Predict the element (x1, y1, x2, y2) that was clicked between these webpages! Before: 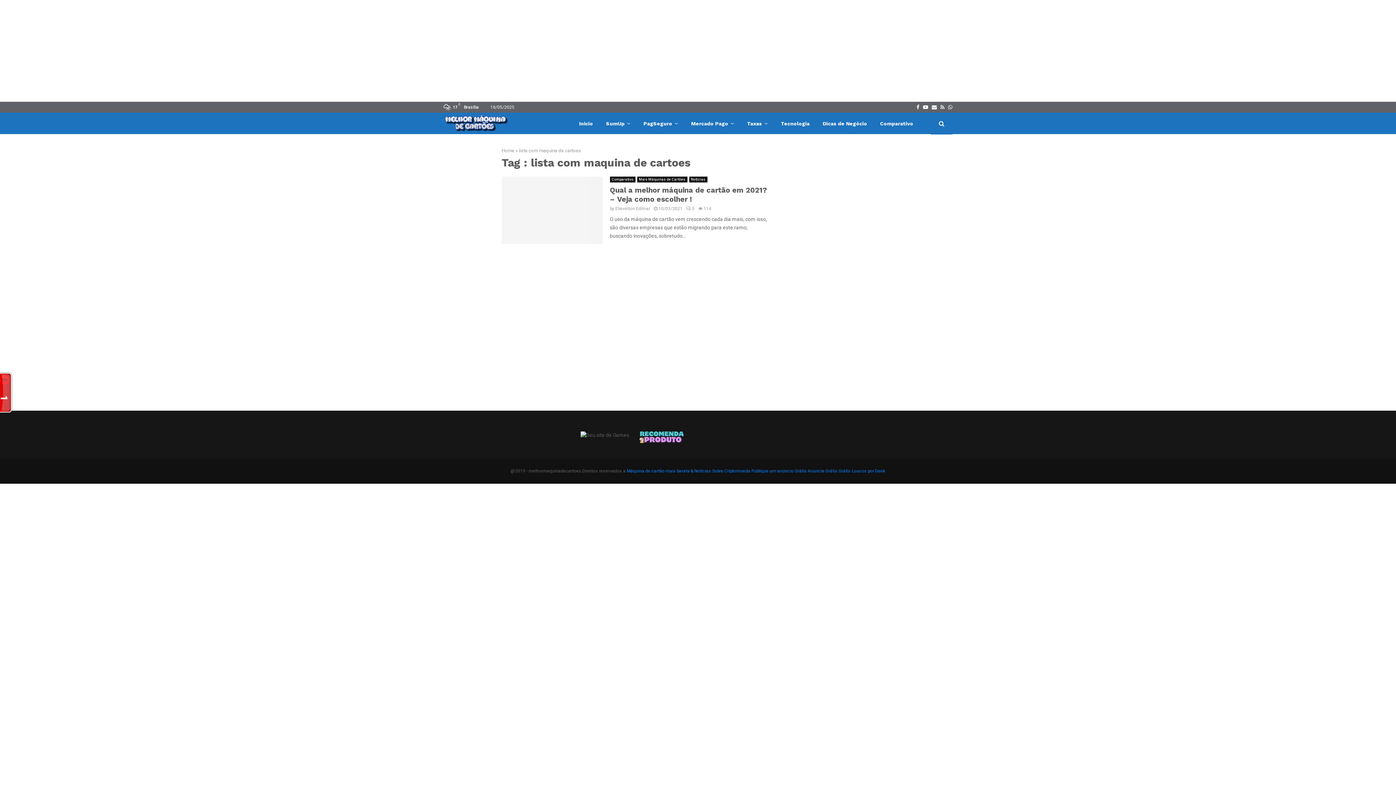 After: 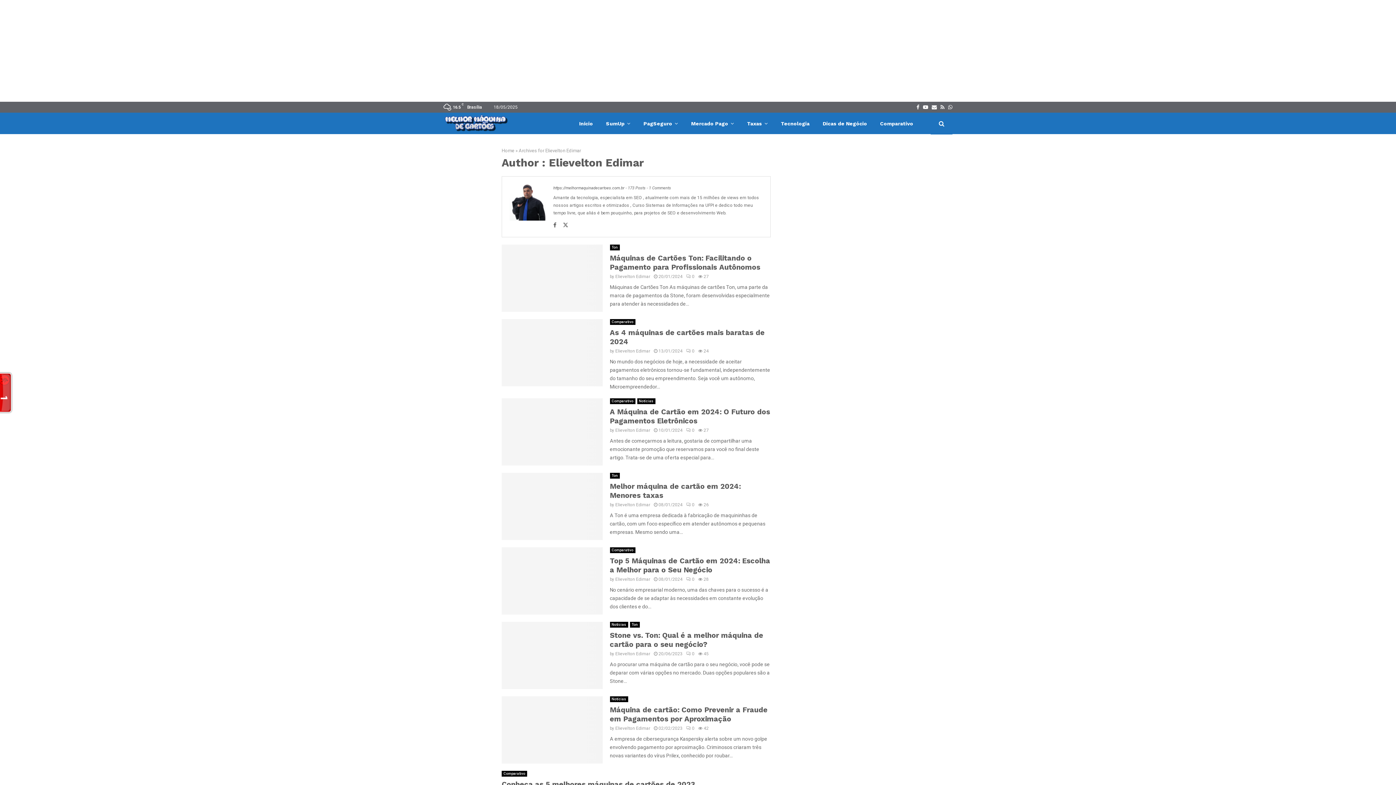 Action: label: Elievelton Edimar bbox: (615, 206, 650, 211)